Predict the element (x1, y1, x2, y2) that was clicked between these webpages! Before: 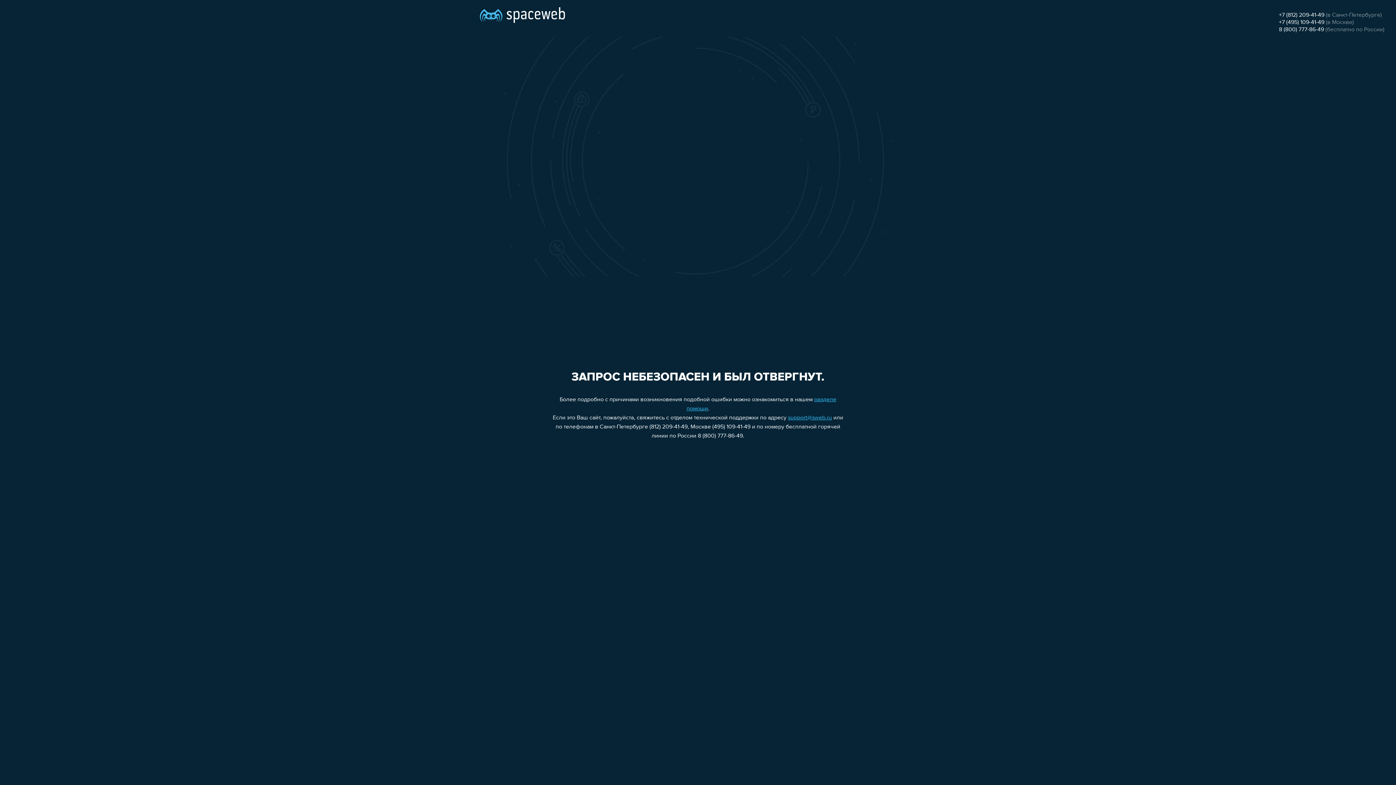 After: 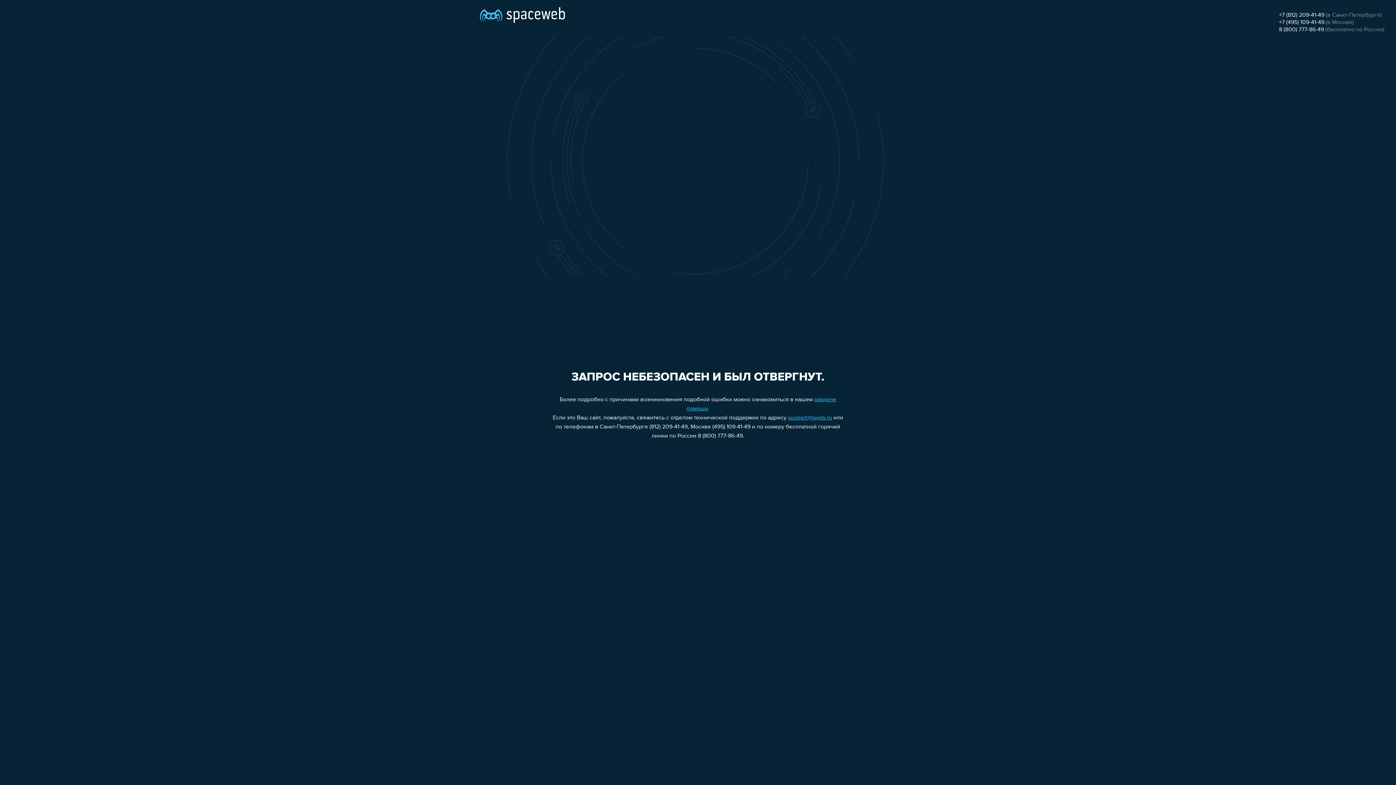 Action: label: +7 (495) 109-41-49 bbox: (1279, 19, 1324, 25)